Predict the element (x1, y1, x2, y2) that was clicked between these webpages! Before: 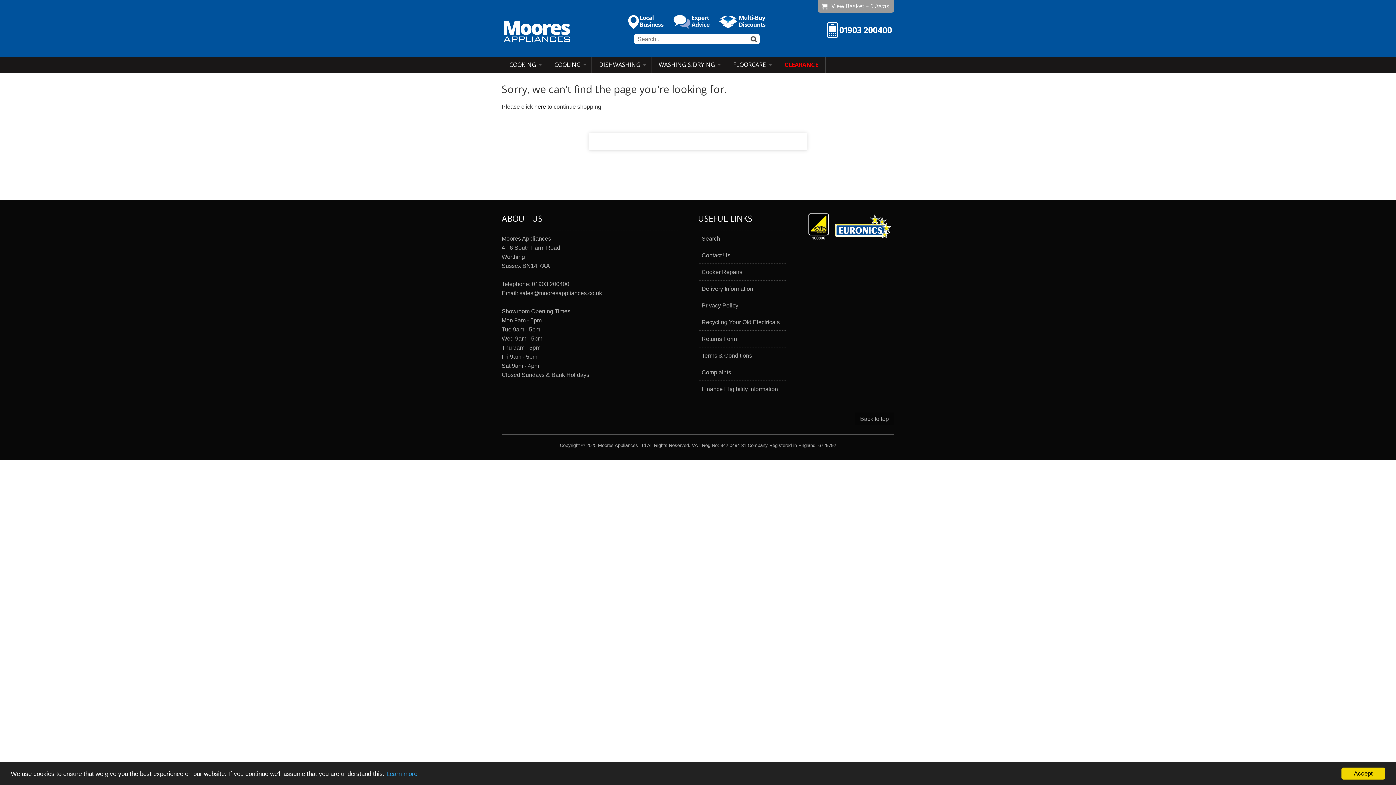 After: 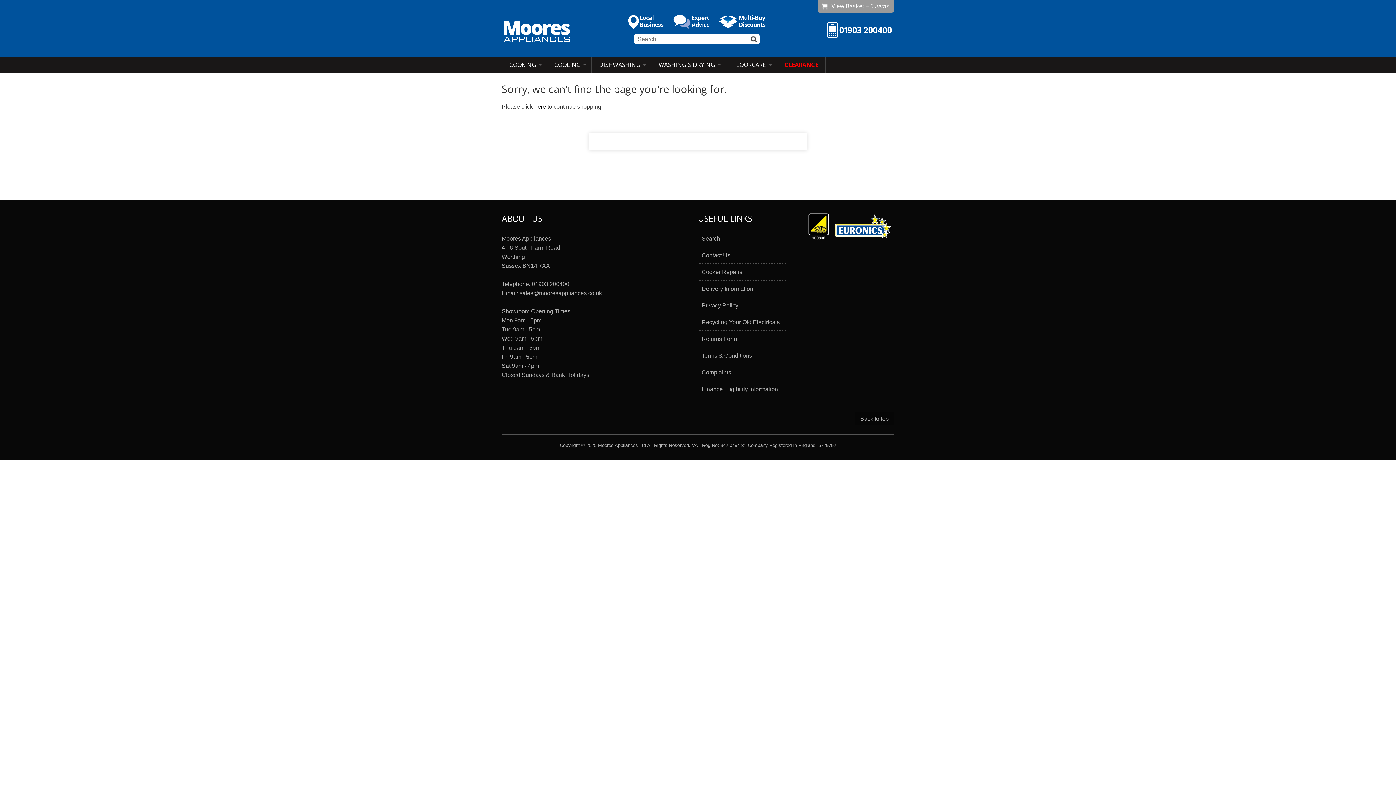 Action: label: Accept bbox: (1341, 768, 1385, 780)